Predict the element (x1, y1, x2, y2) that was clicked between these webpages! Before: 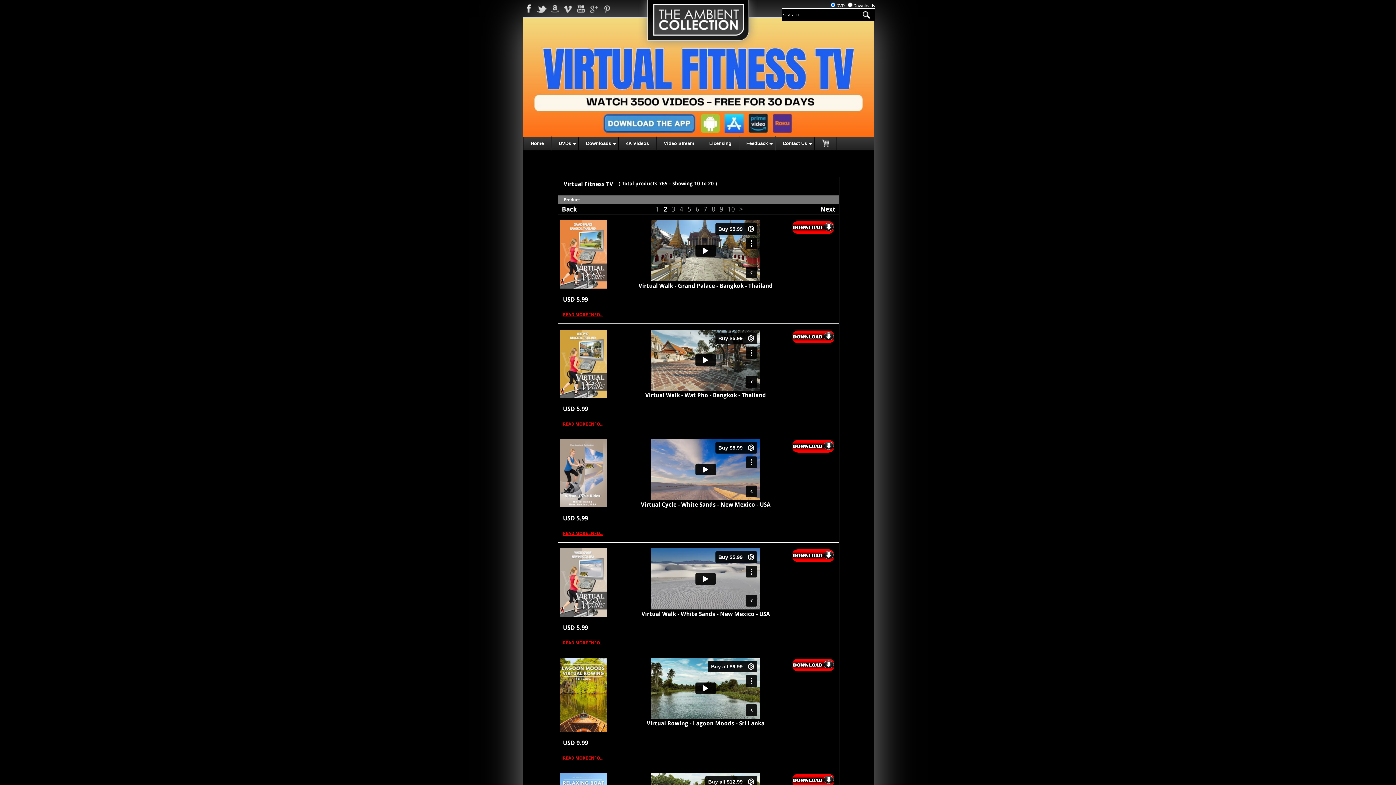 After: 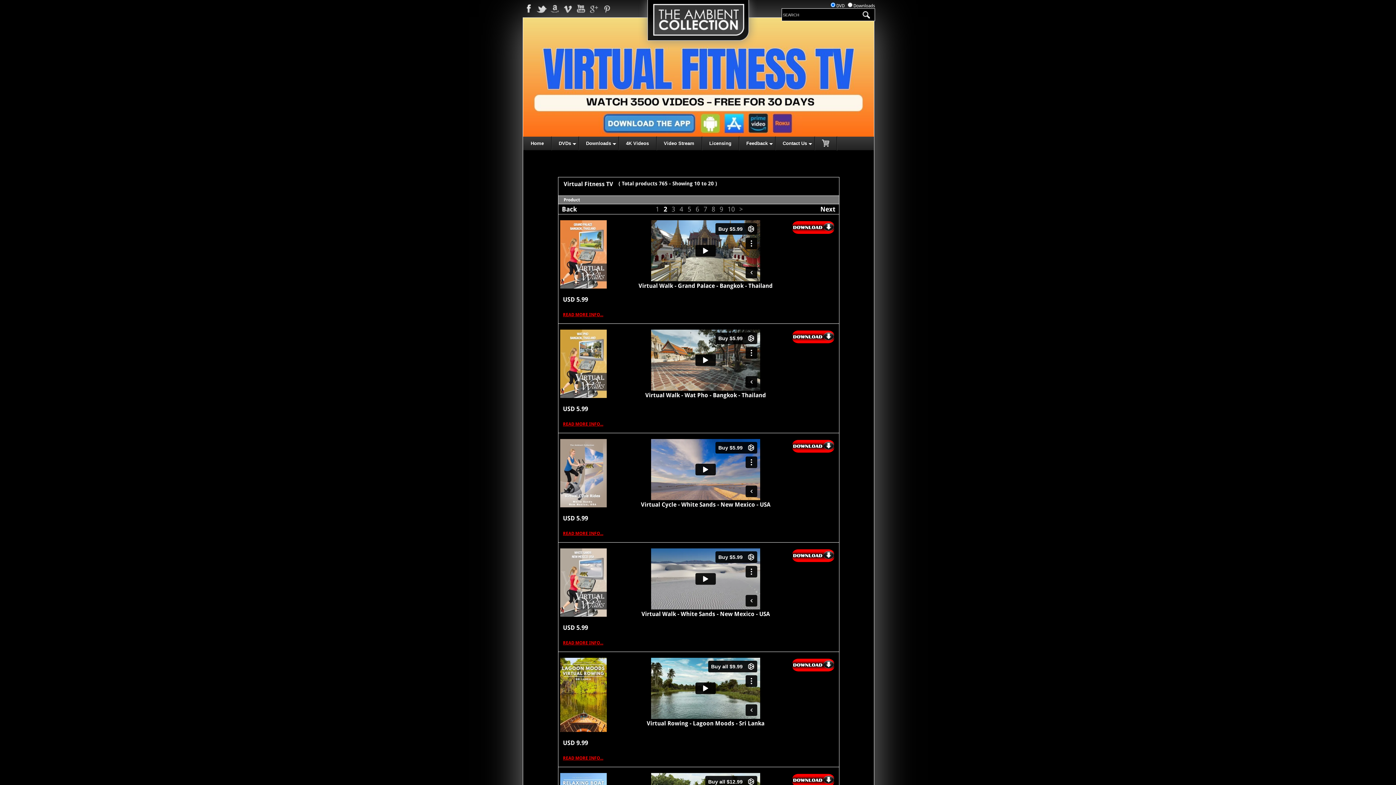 Action: bbox: (791, 229, 835, 235)